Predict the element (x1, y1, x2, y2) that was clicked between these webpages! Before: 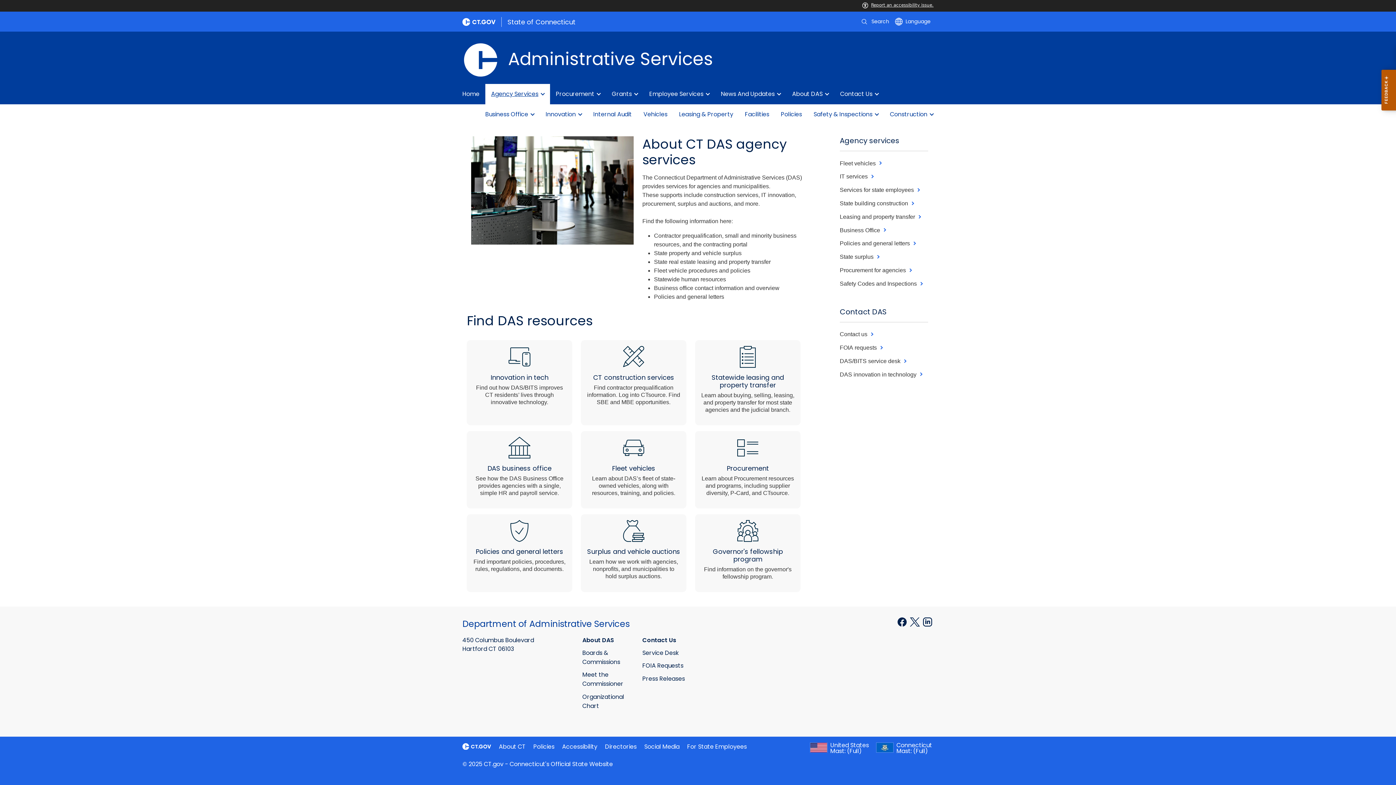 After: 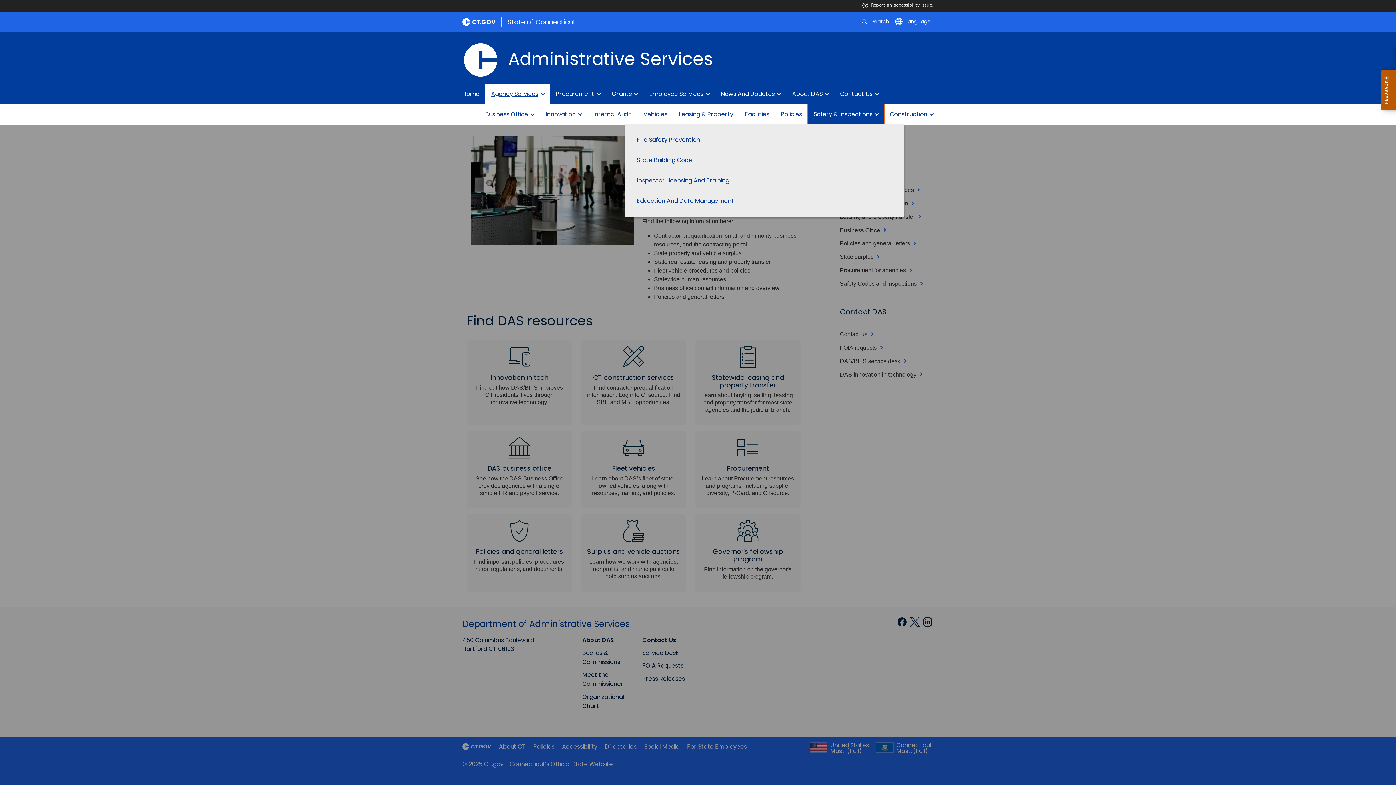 Action: label: Safety & Inspections bbox: (808, 104, 884, 124)